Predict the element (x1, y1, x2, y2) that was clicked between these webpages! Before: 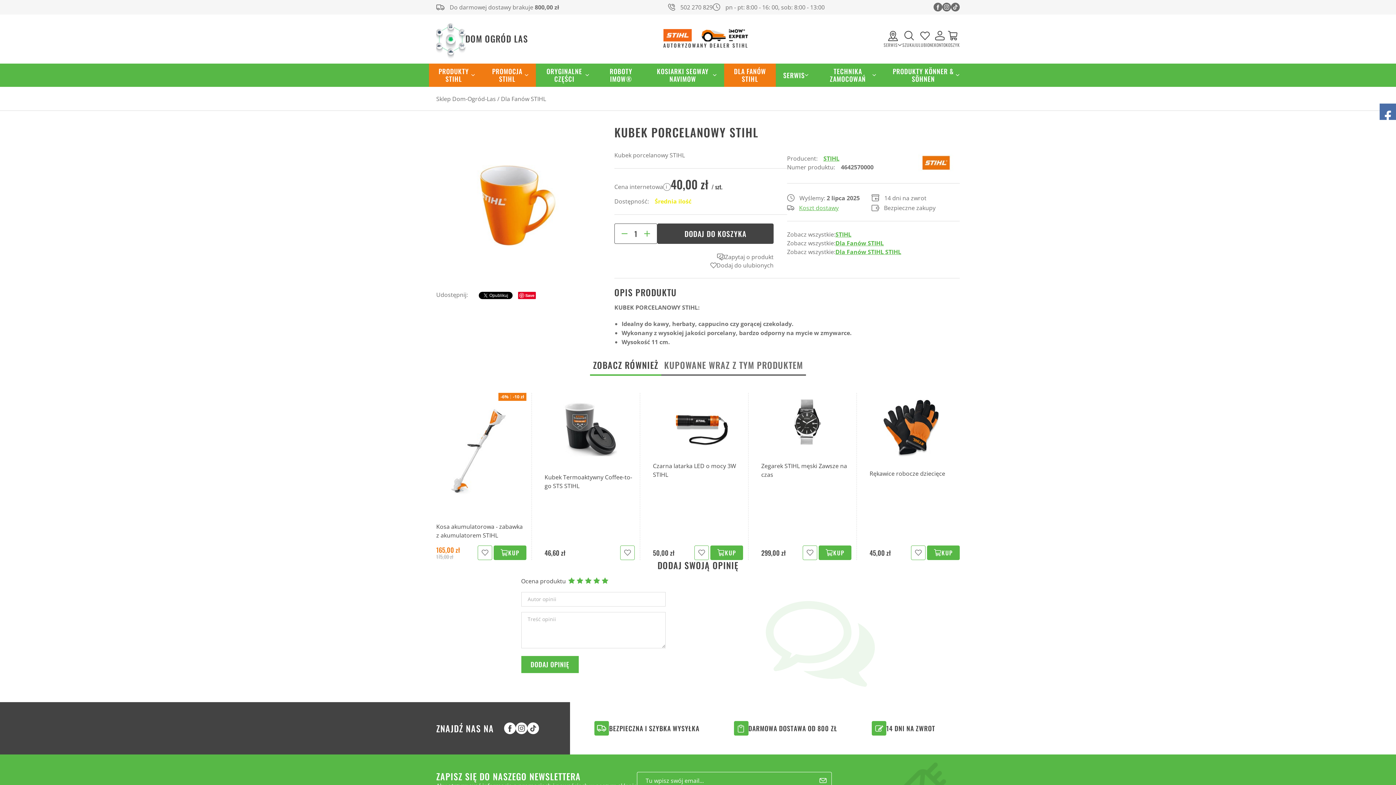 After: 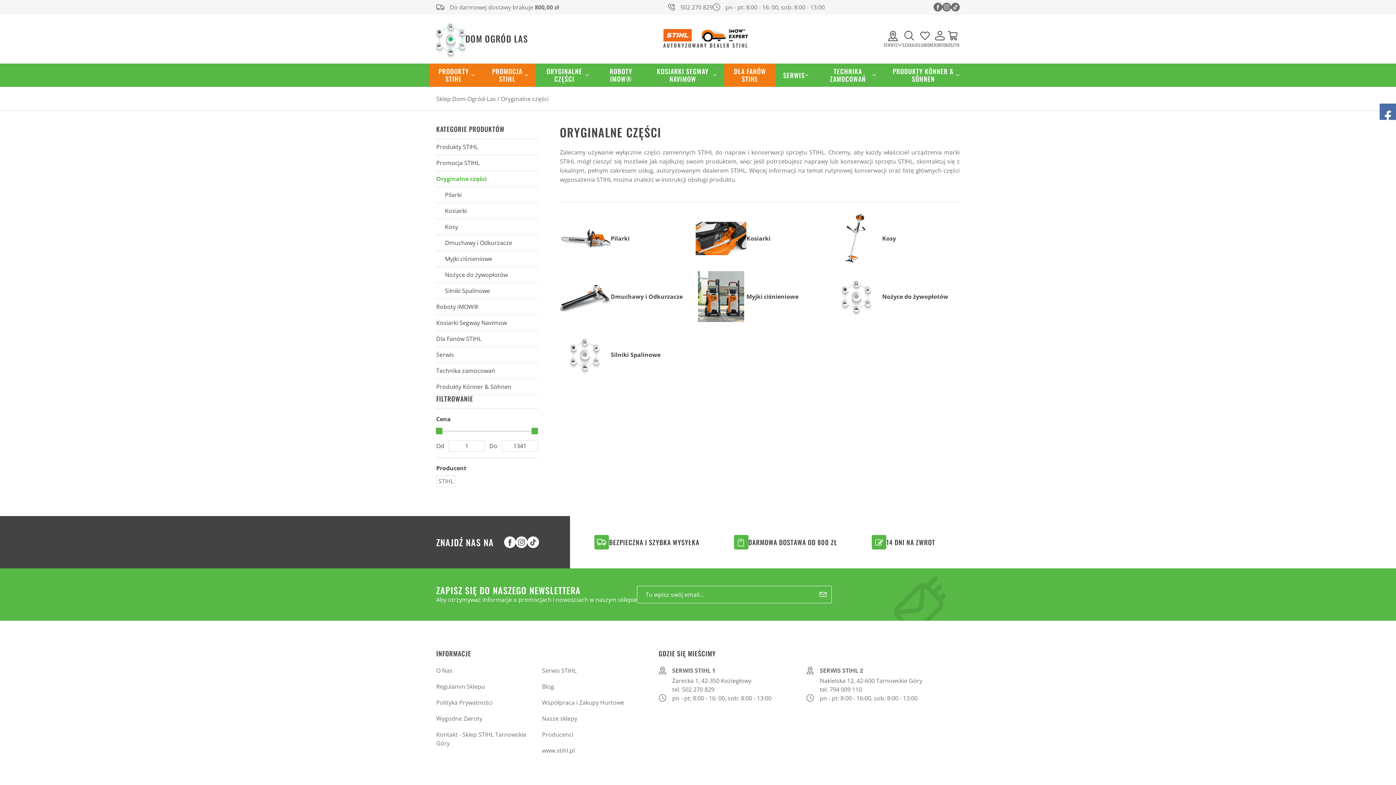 Action: label: ORYGINALNE CZĘŚCI bbox: (536, 63, 596, 86)